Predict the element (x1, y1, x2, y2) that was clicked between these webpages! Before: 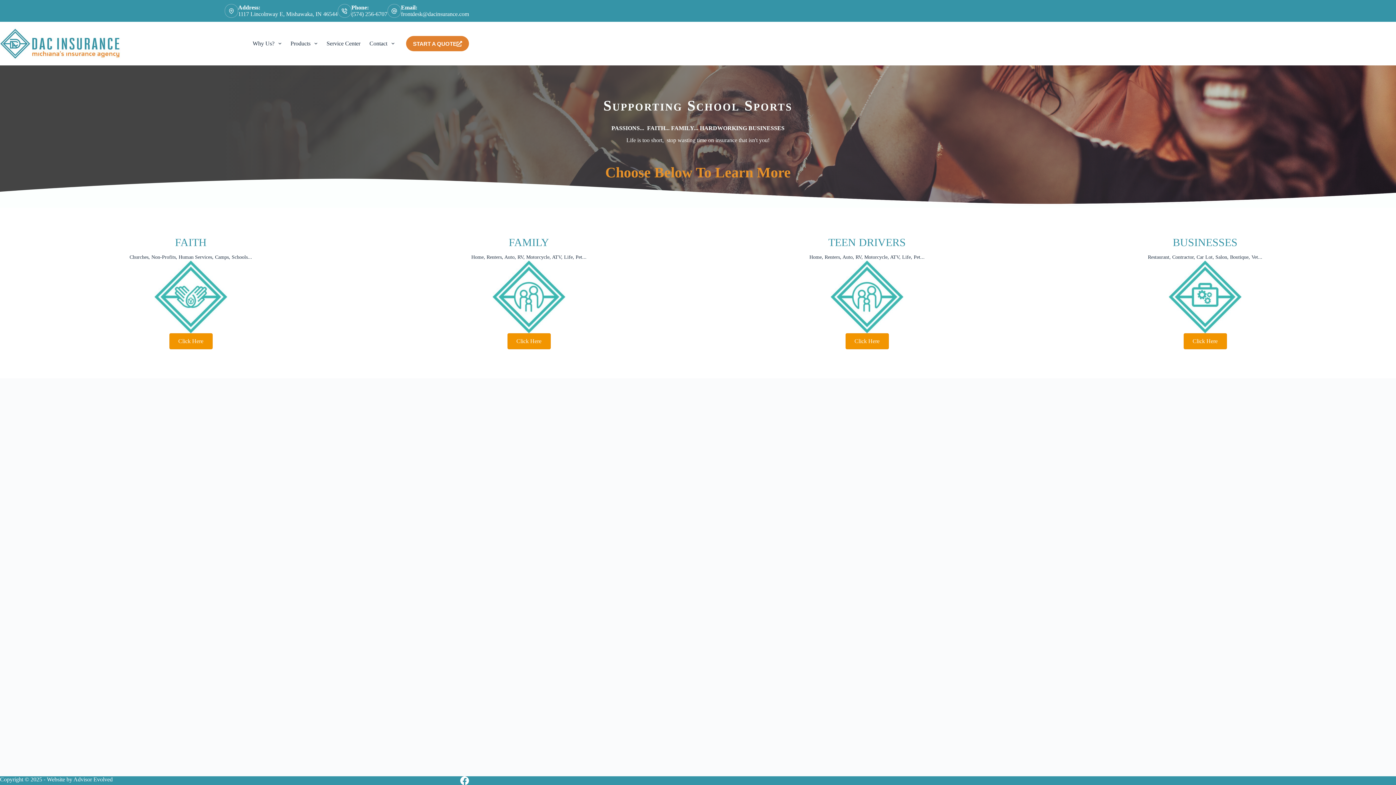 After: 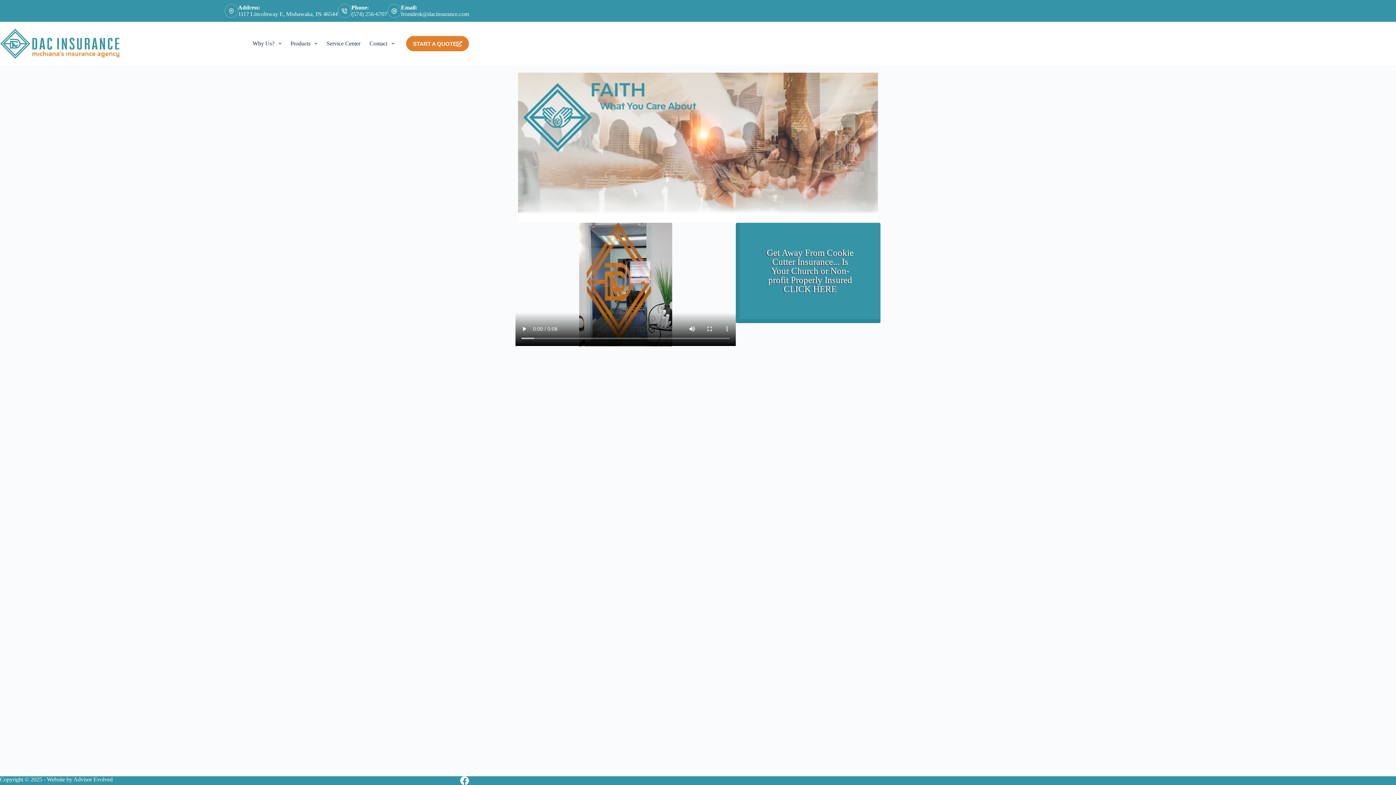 Action: bbox: (175, 236, 206, 248) label: Go to https://www.dacinsurance.com/faith/